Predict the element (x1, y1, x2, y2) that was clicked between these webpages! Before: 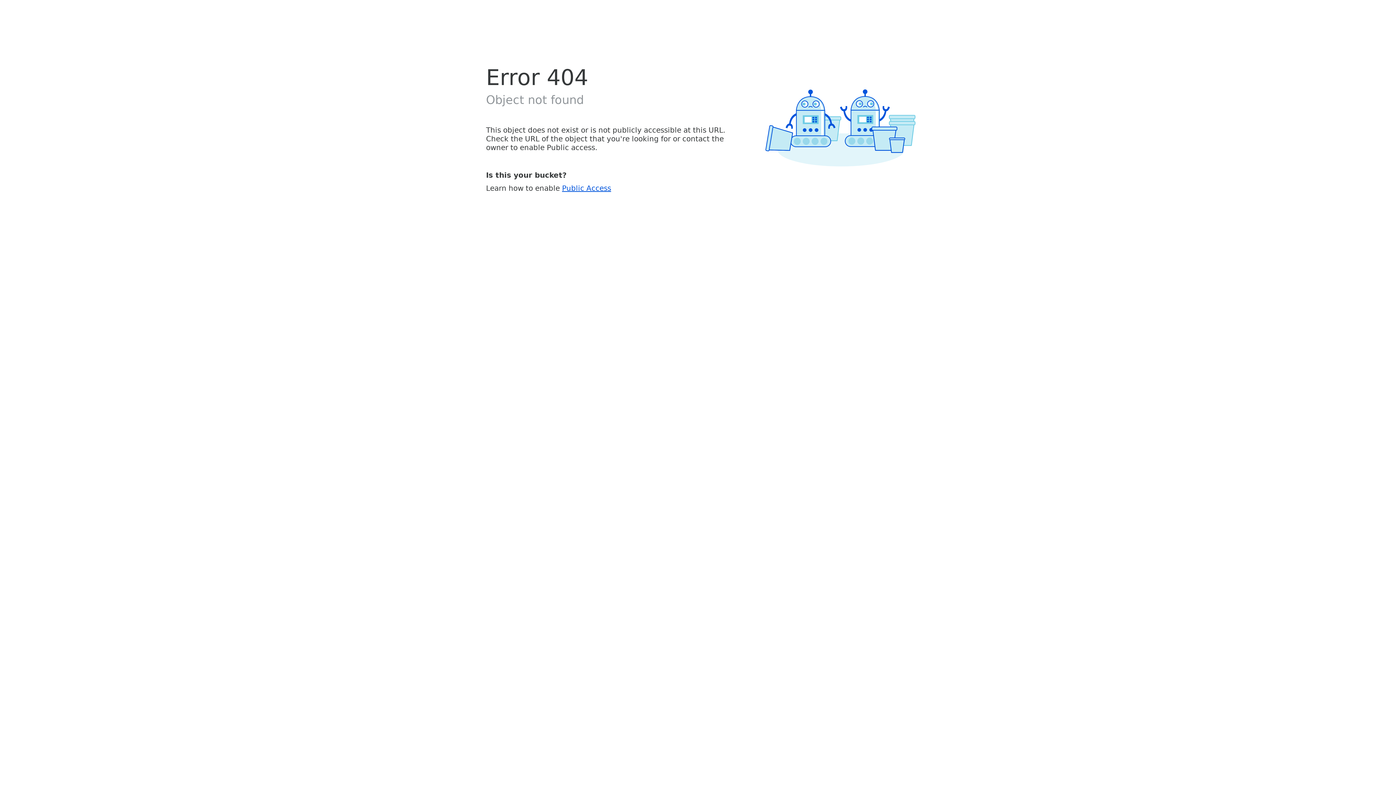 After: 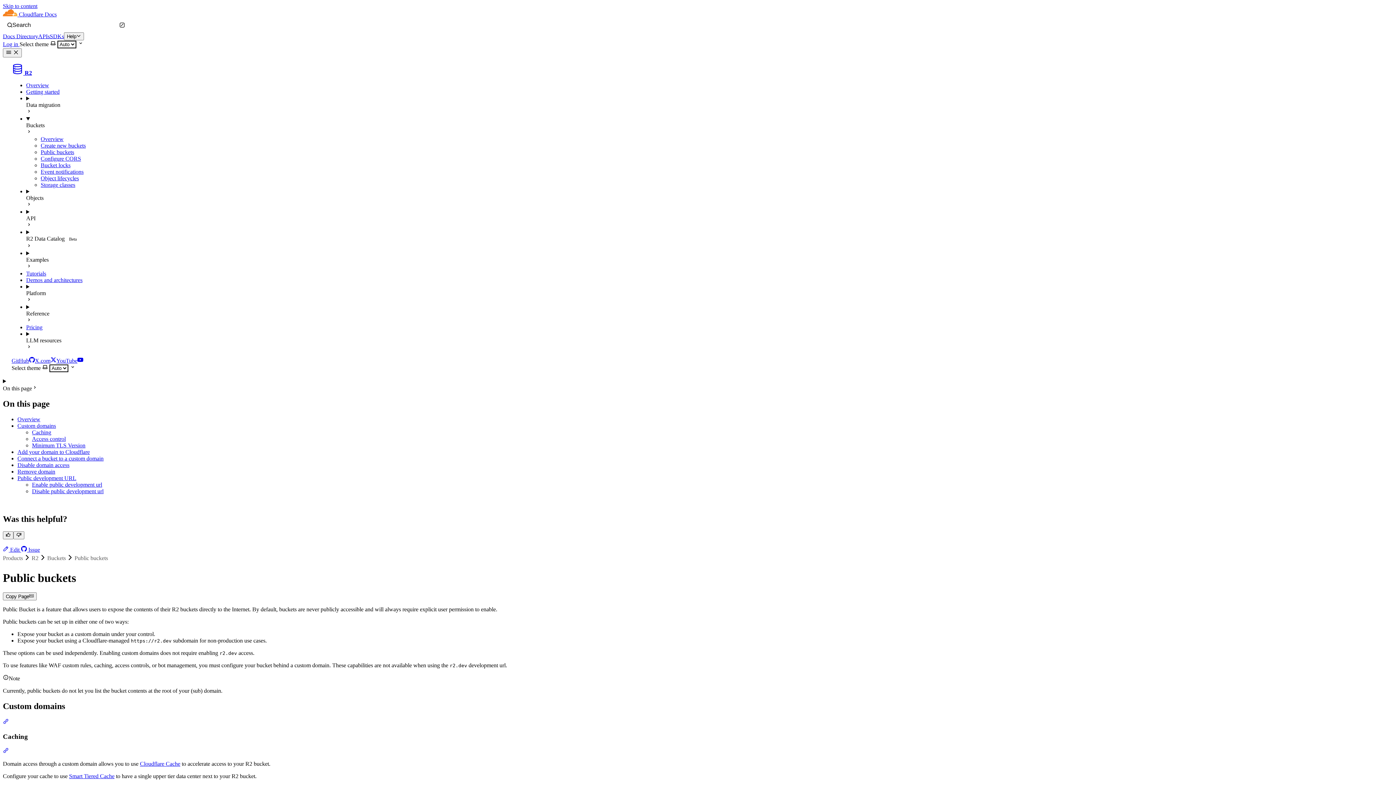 Action: label: Public Access bbox: (562, 183, 611, 192)